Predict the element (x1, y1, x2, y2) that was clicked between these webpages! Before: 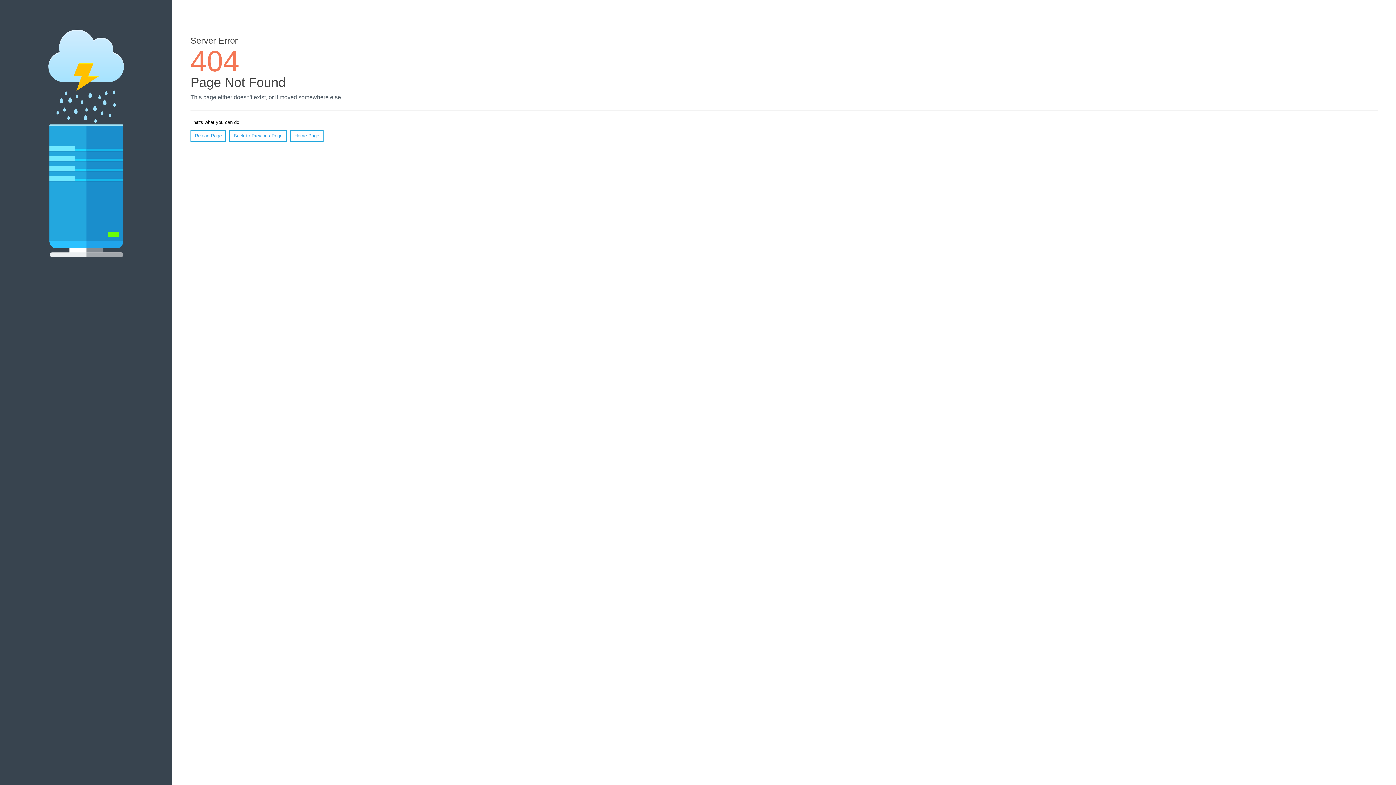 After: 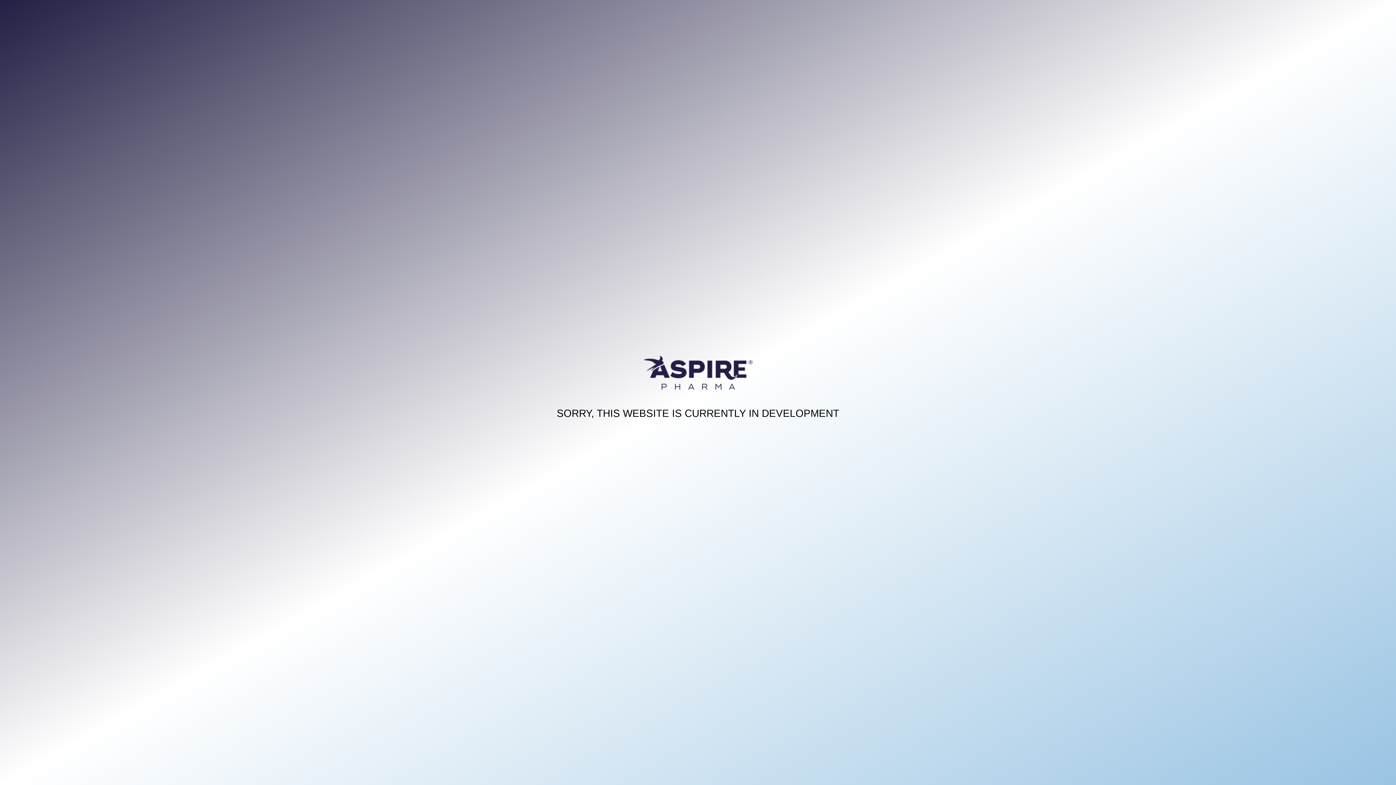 Action: bbox: (290, 130, 323, 141) label: Home Page